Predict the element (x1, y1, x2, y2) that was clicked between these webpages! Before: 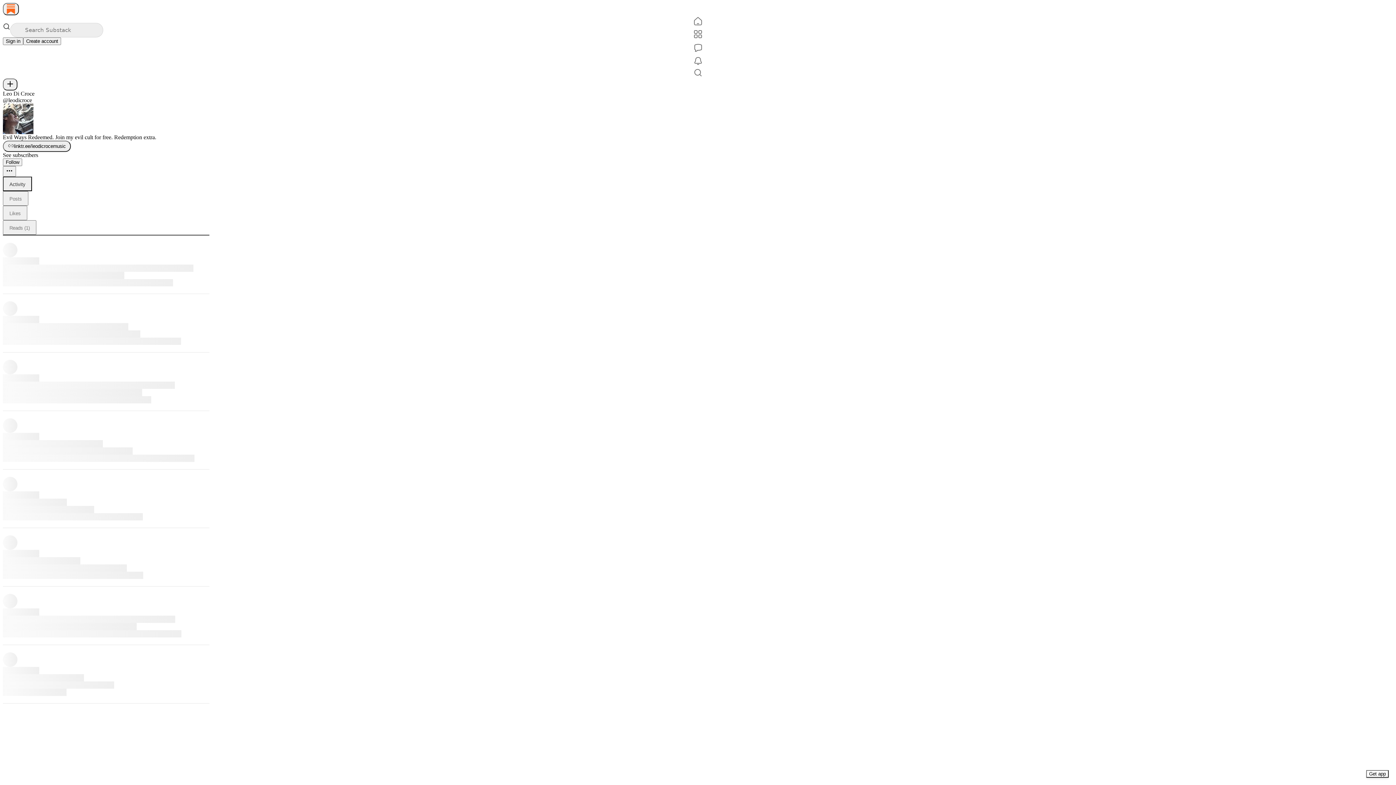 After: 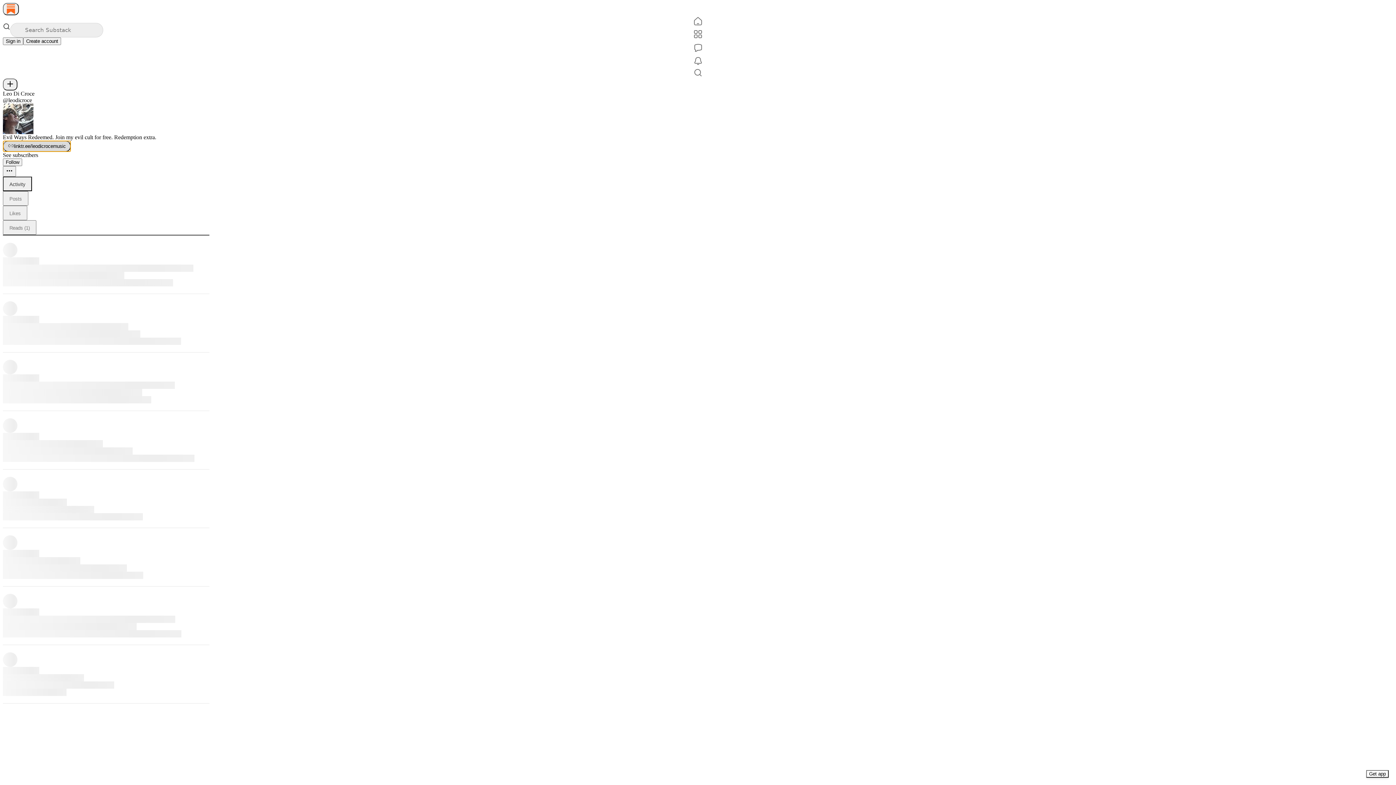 Action: label: linktr.ee/leodicrocemusic bbox: (2, 140, 70, 152)